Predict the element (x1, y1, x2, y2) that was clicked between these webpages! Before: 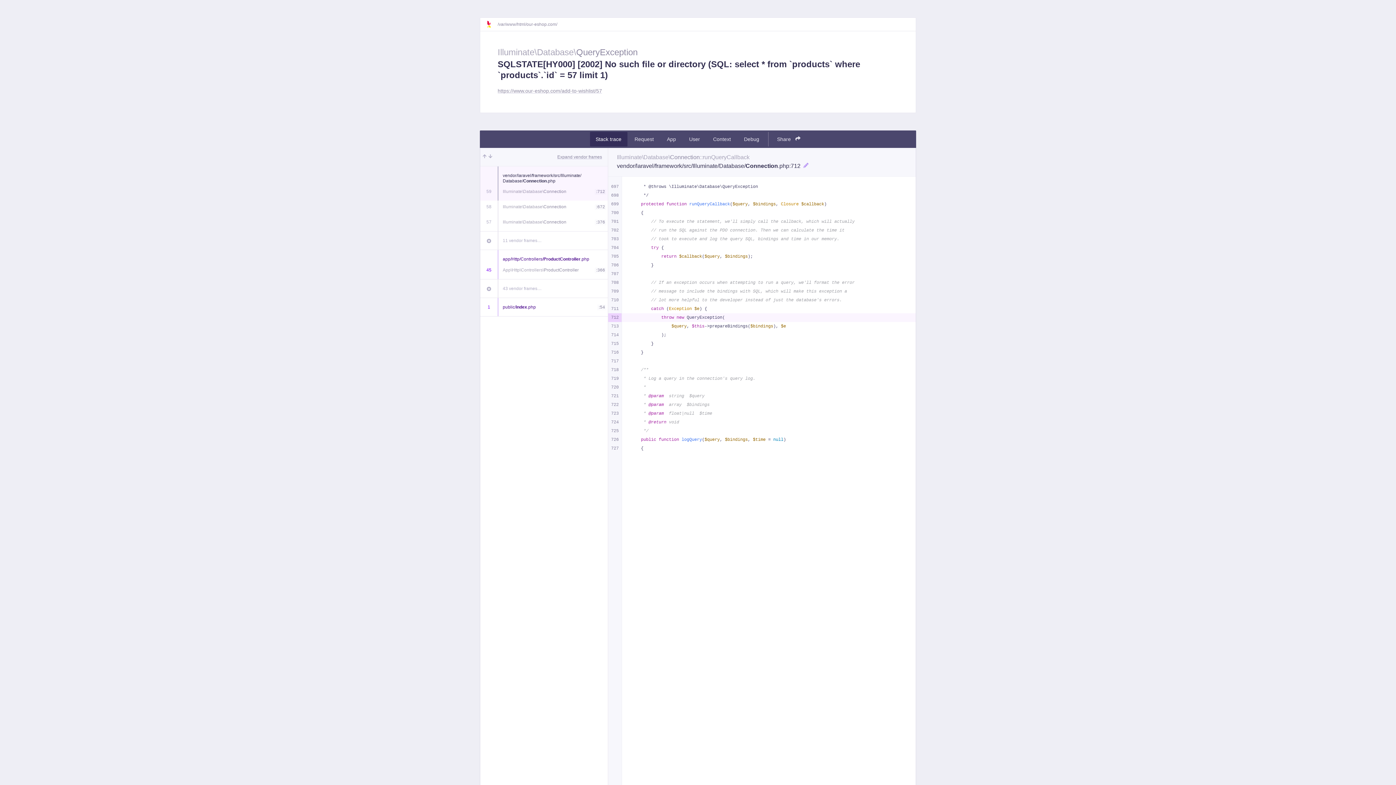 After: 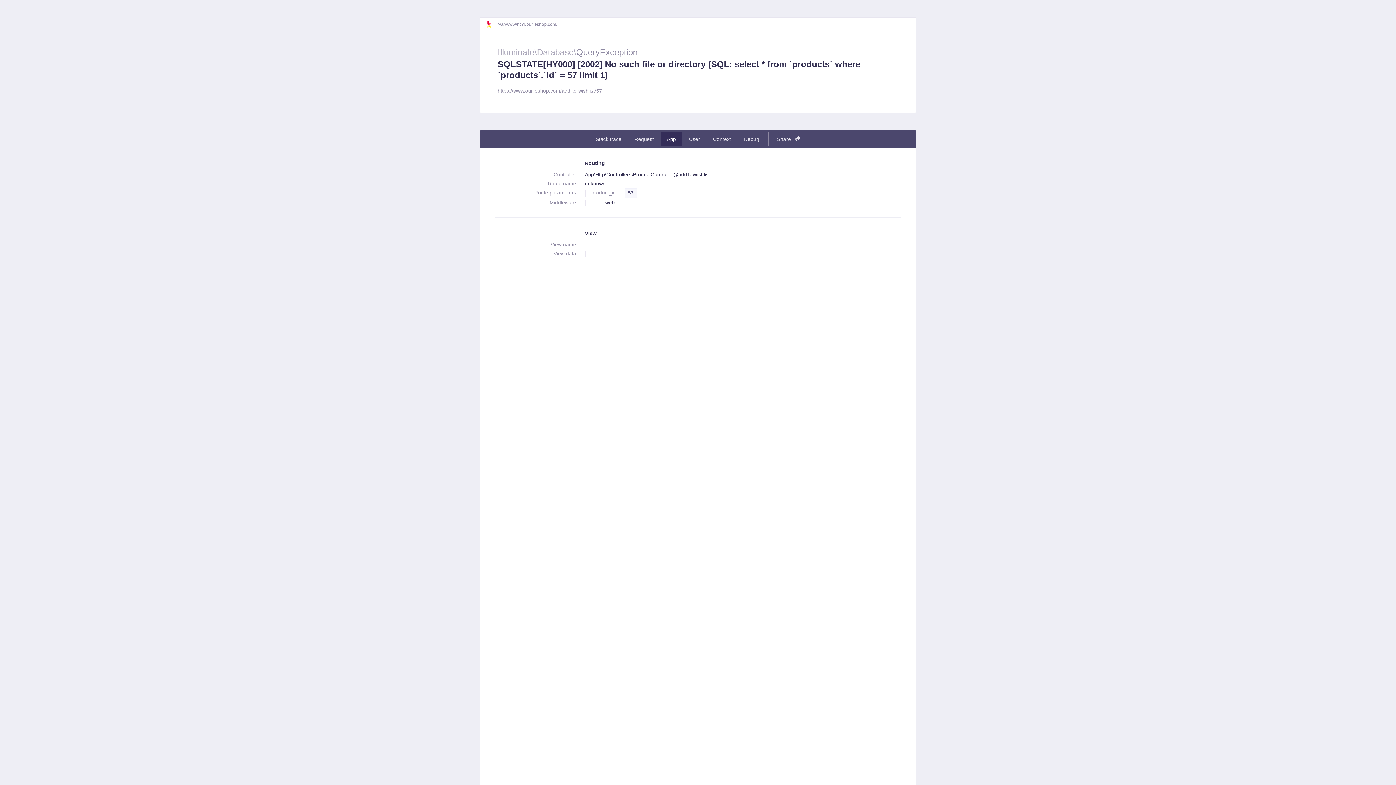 Action: label: App bbox: (661, 132, 682, 146)